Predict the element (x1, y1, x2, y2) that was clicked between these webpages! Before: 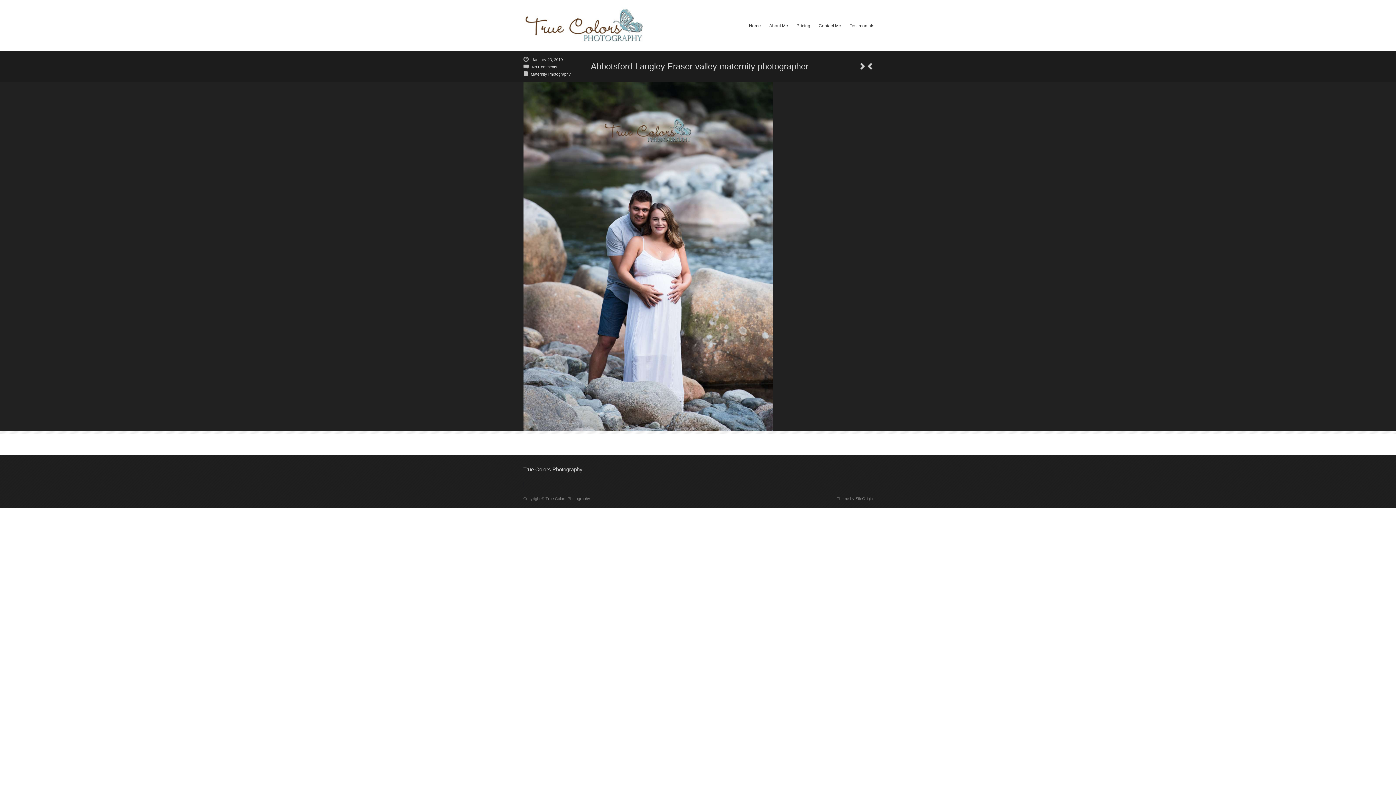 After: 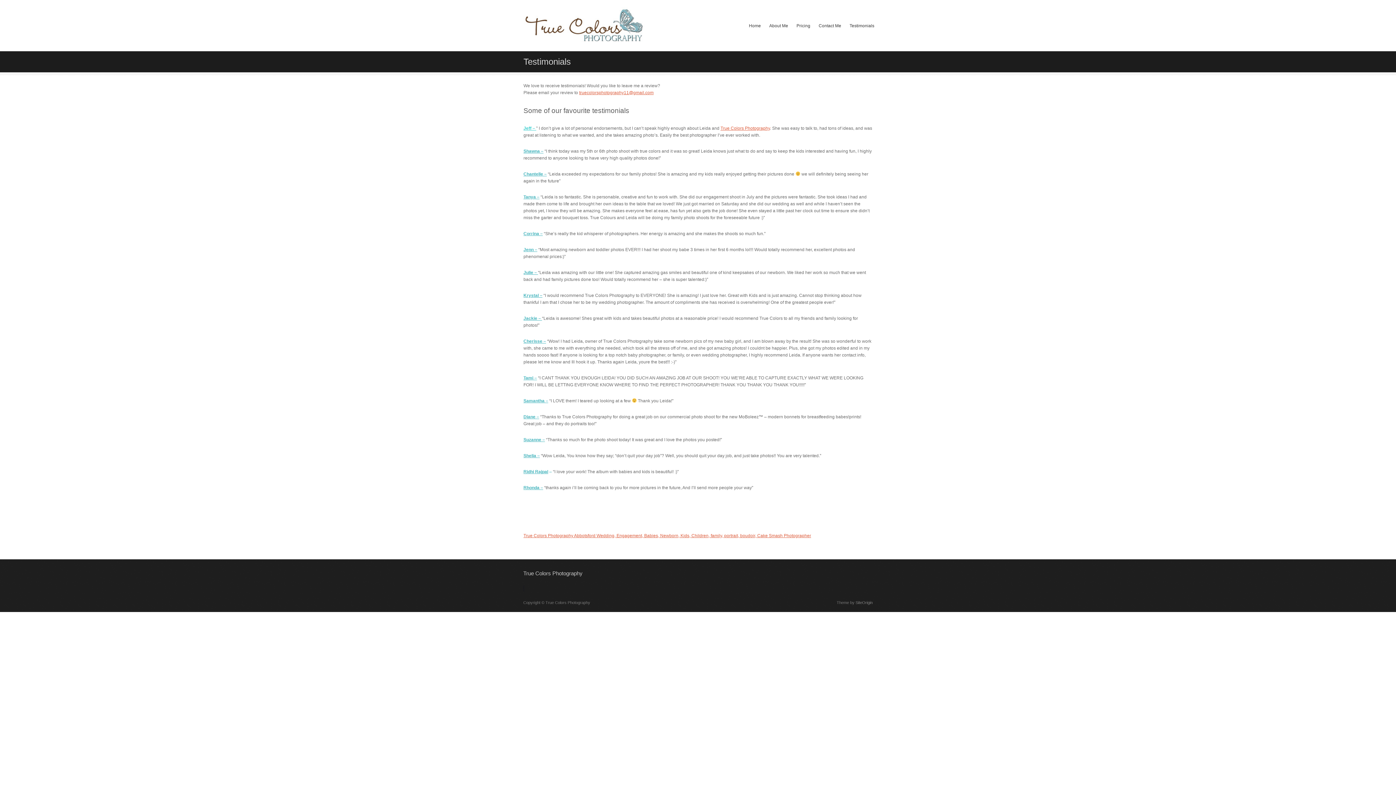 Action: label: Testimonials bbox: (849, 23, 874, 28)